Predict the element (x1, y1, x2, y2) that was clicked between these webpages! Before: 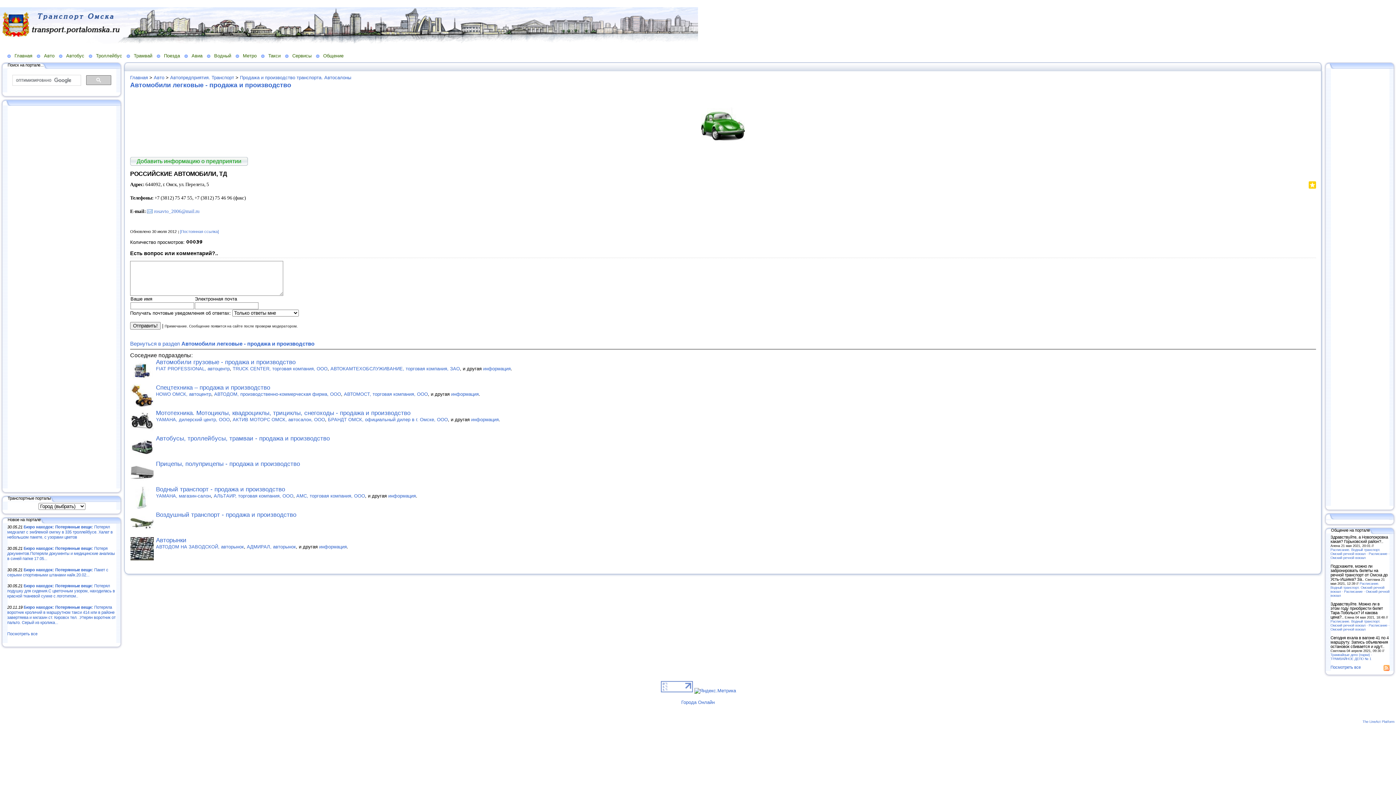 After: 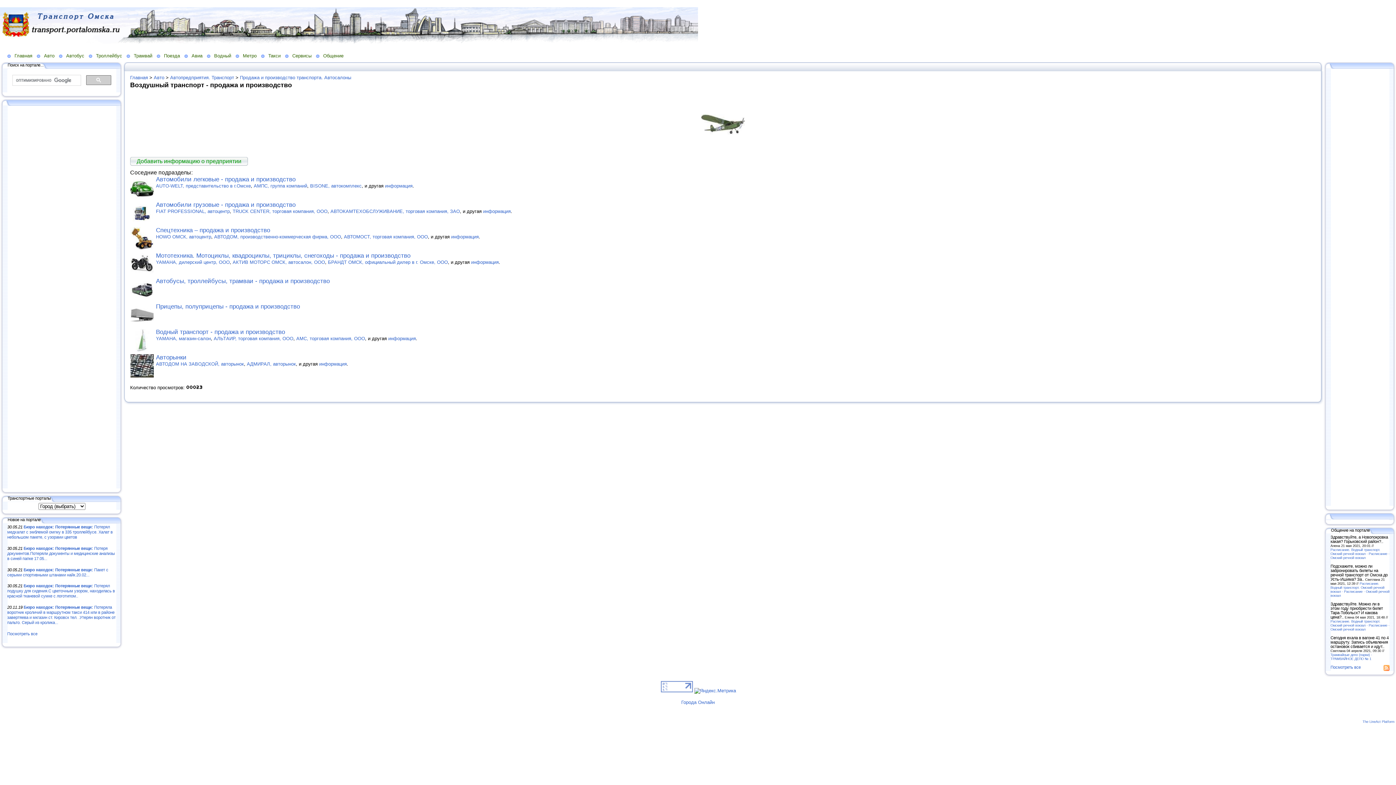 Action: bbox: (130, 530, 153, 536)